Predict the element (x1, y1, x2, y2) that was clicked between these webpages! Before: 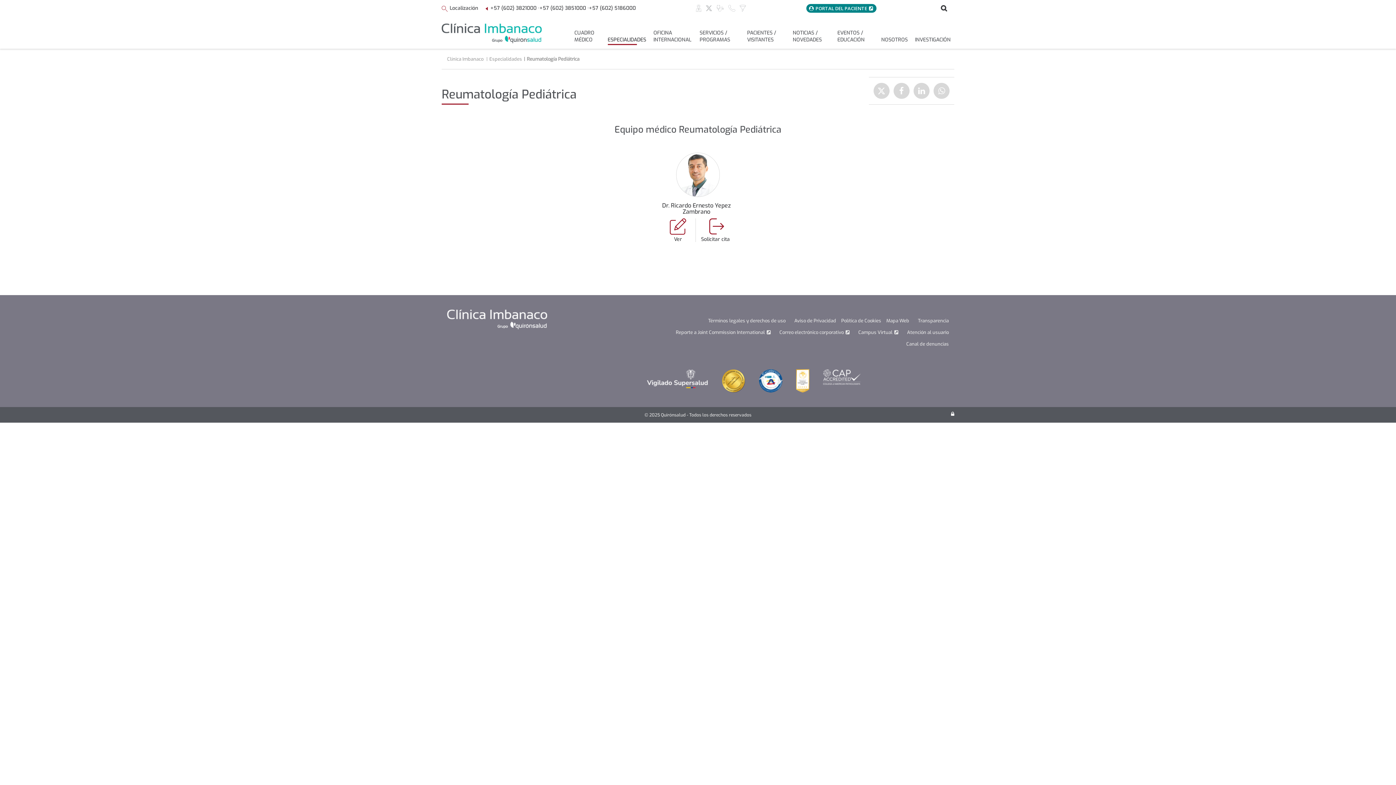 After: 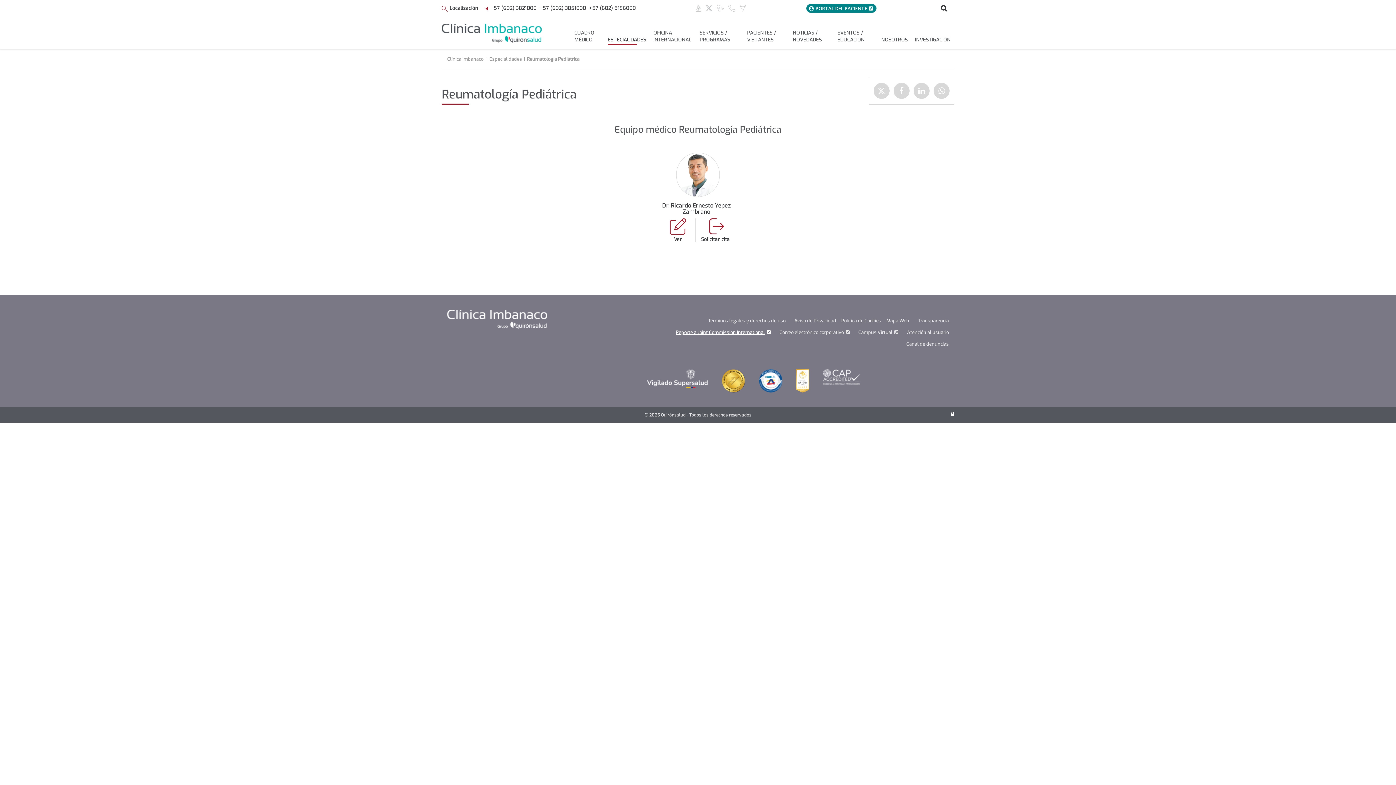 Action: label: Reporte a Joint Commission International bbox: (672, 325, 774, 339)